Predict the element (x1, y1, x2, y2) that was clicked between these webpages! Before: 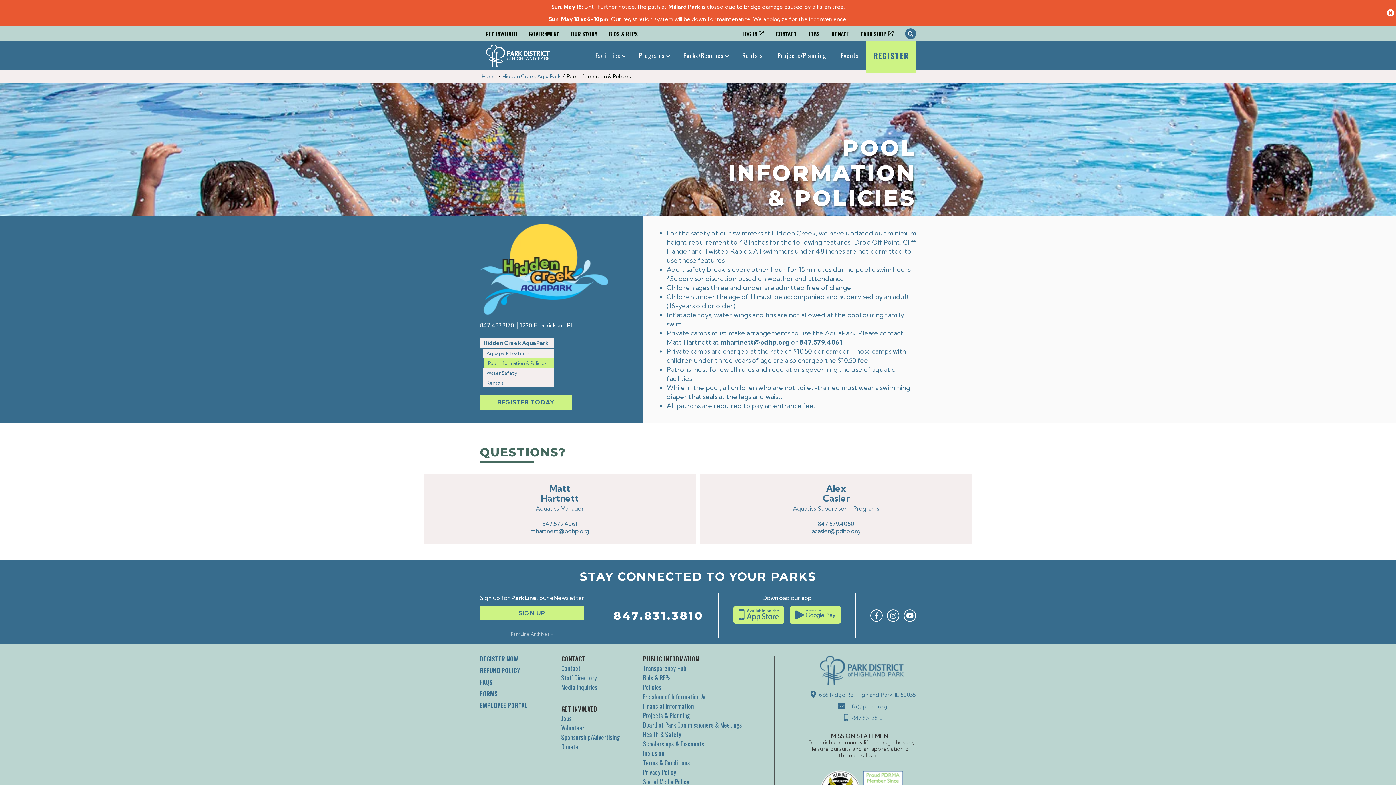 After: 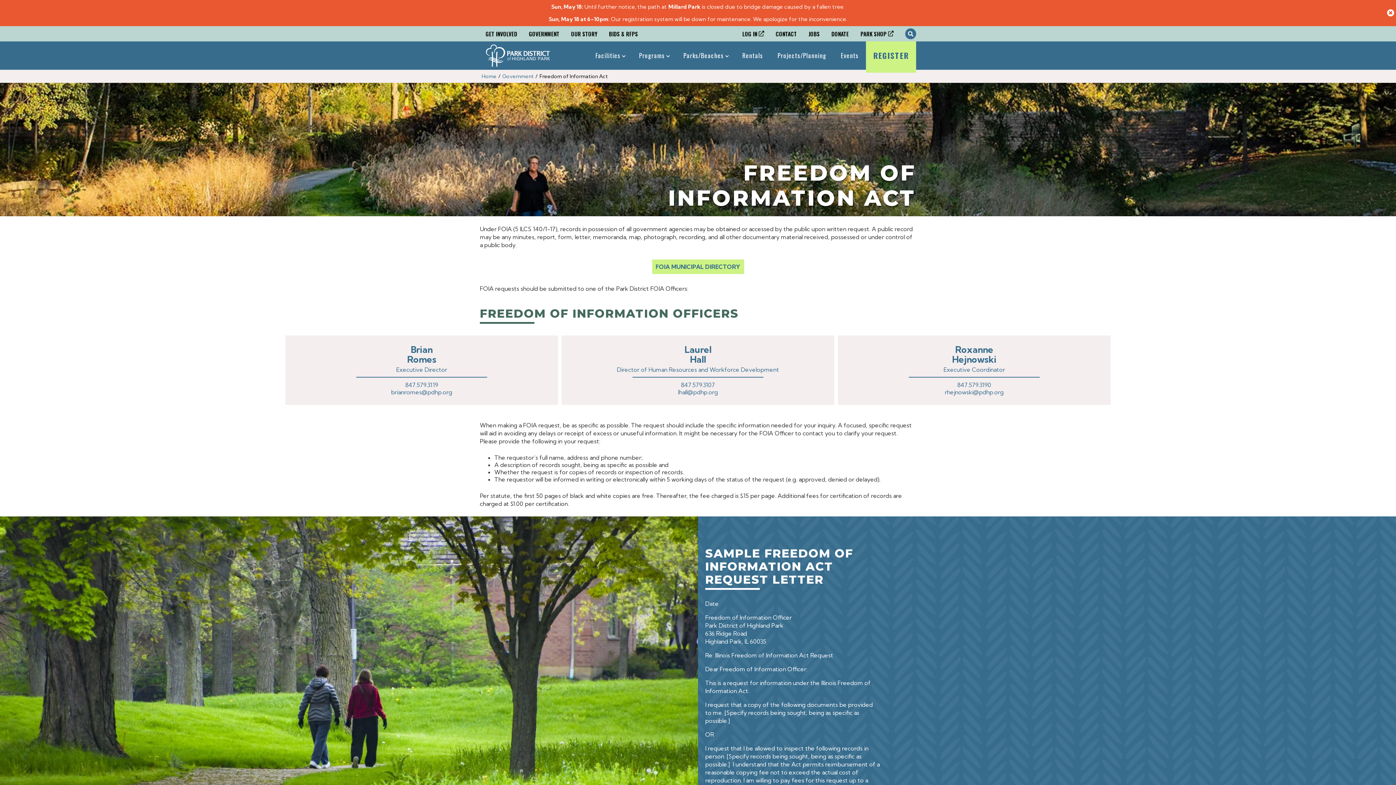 Action: label: Freedom of Information Act bbox: (643, 692, 709, 701)